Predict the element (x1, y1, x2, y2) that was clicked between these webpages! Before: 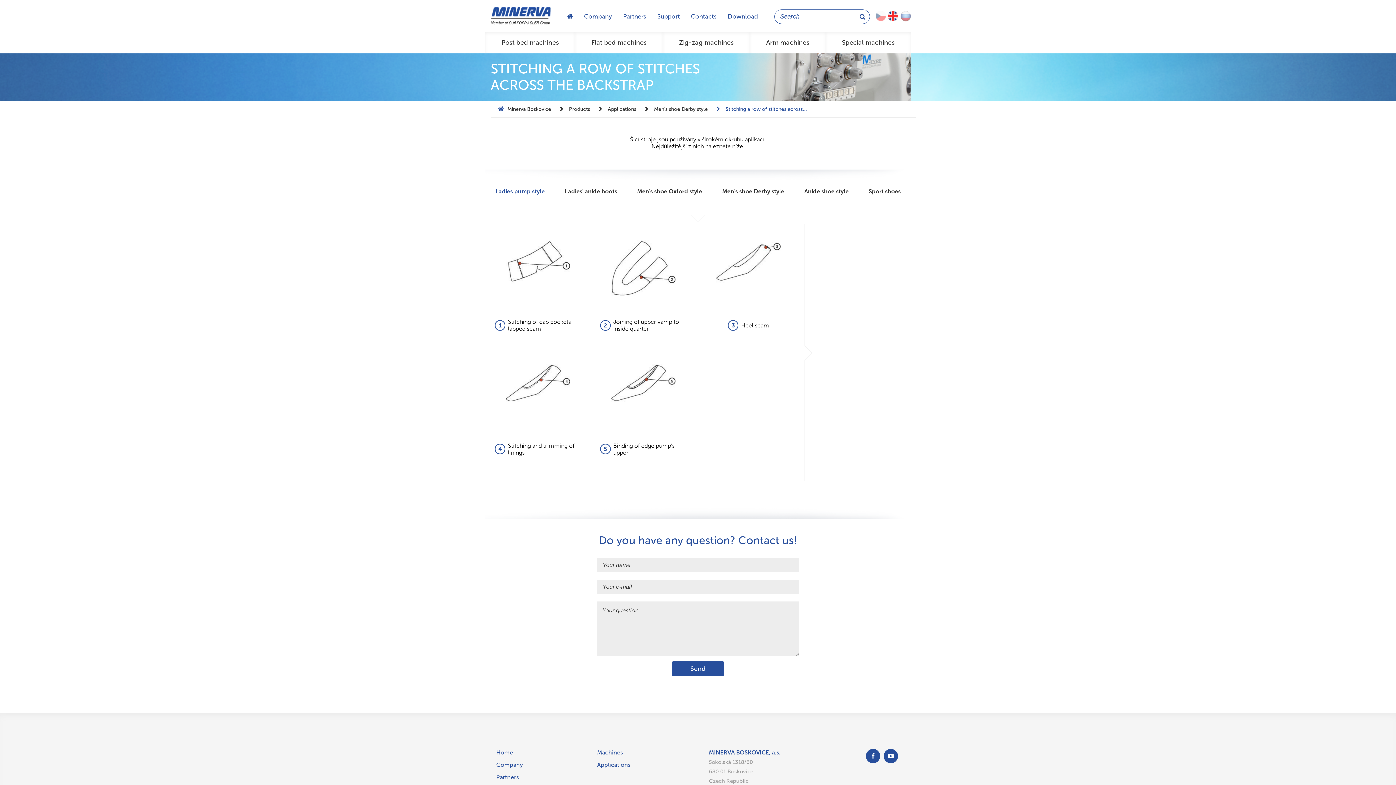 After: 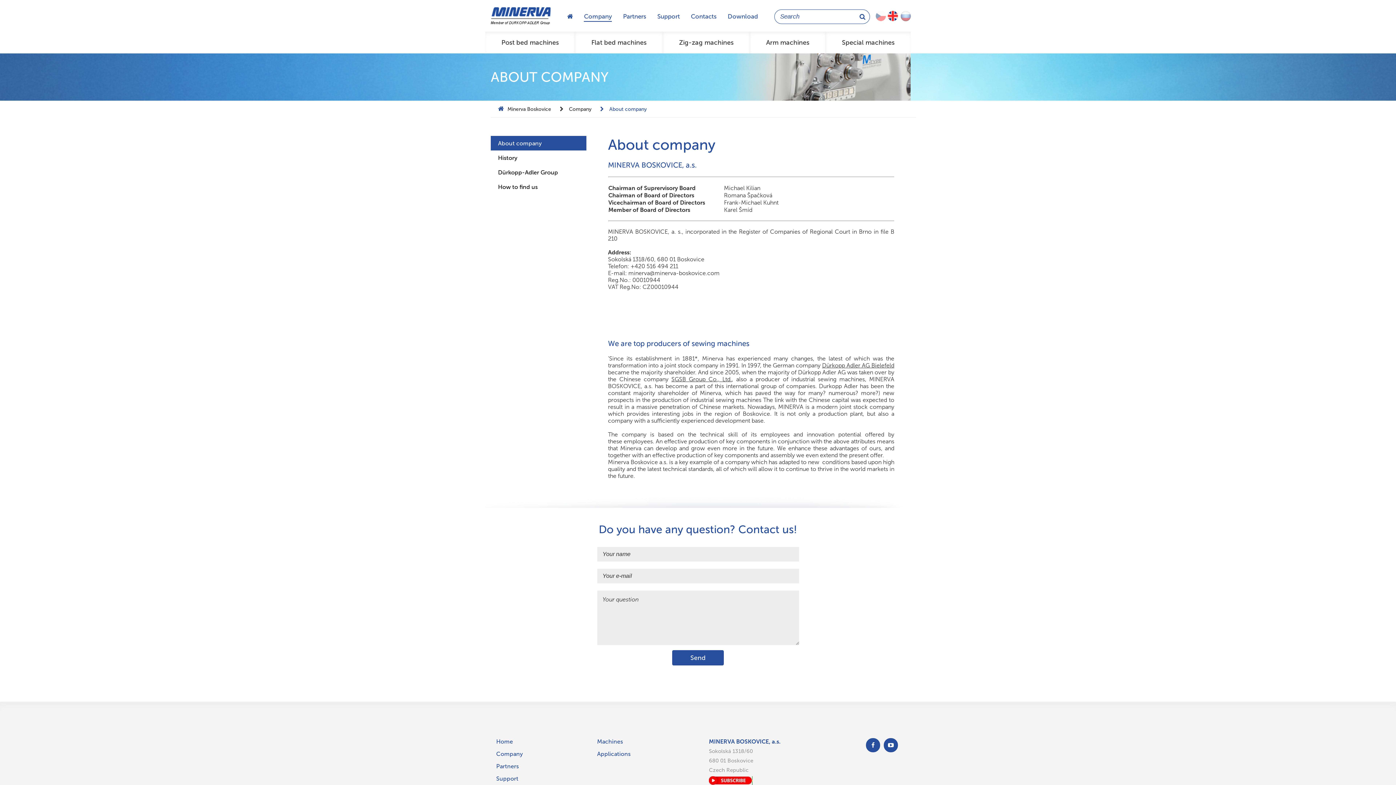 Action: label: Company bbox: (496, 761, 522, 768)